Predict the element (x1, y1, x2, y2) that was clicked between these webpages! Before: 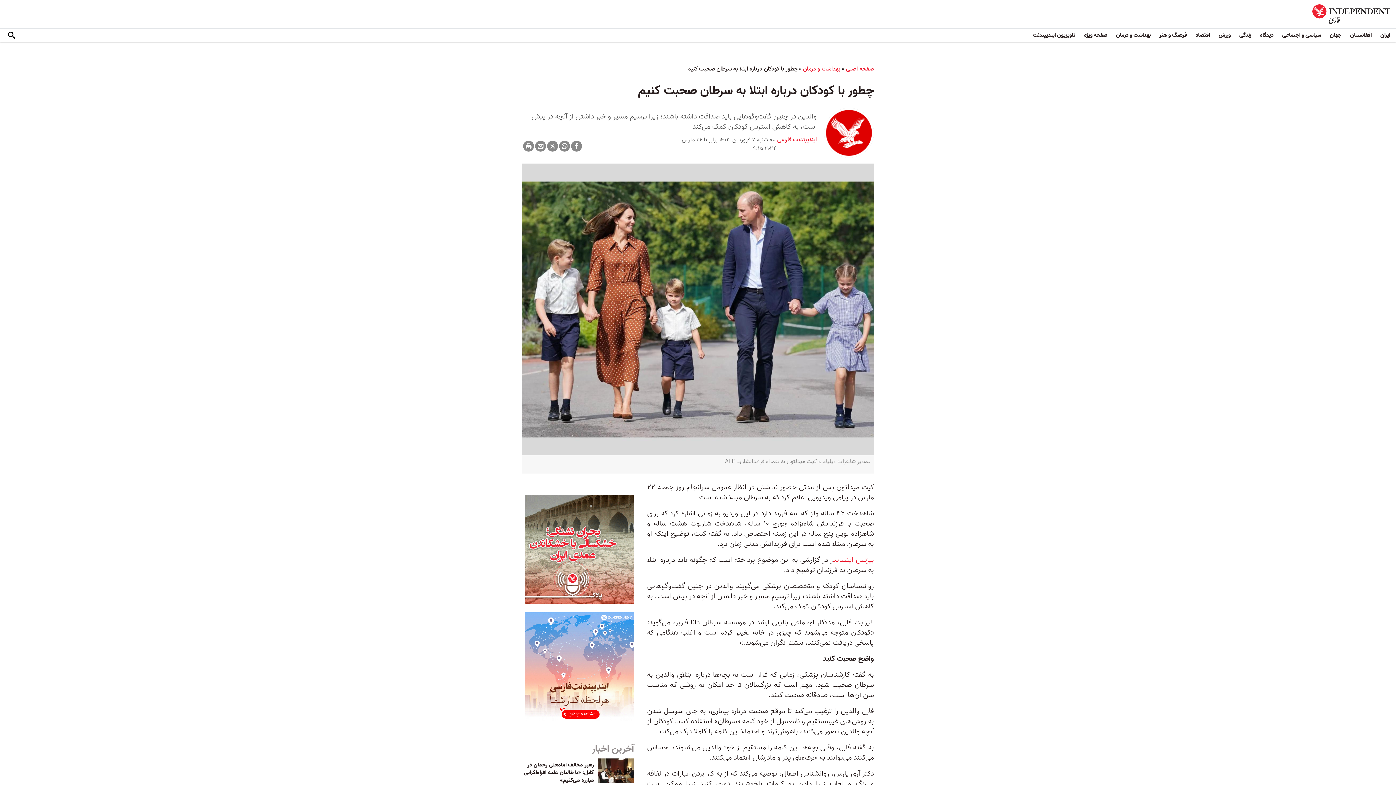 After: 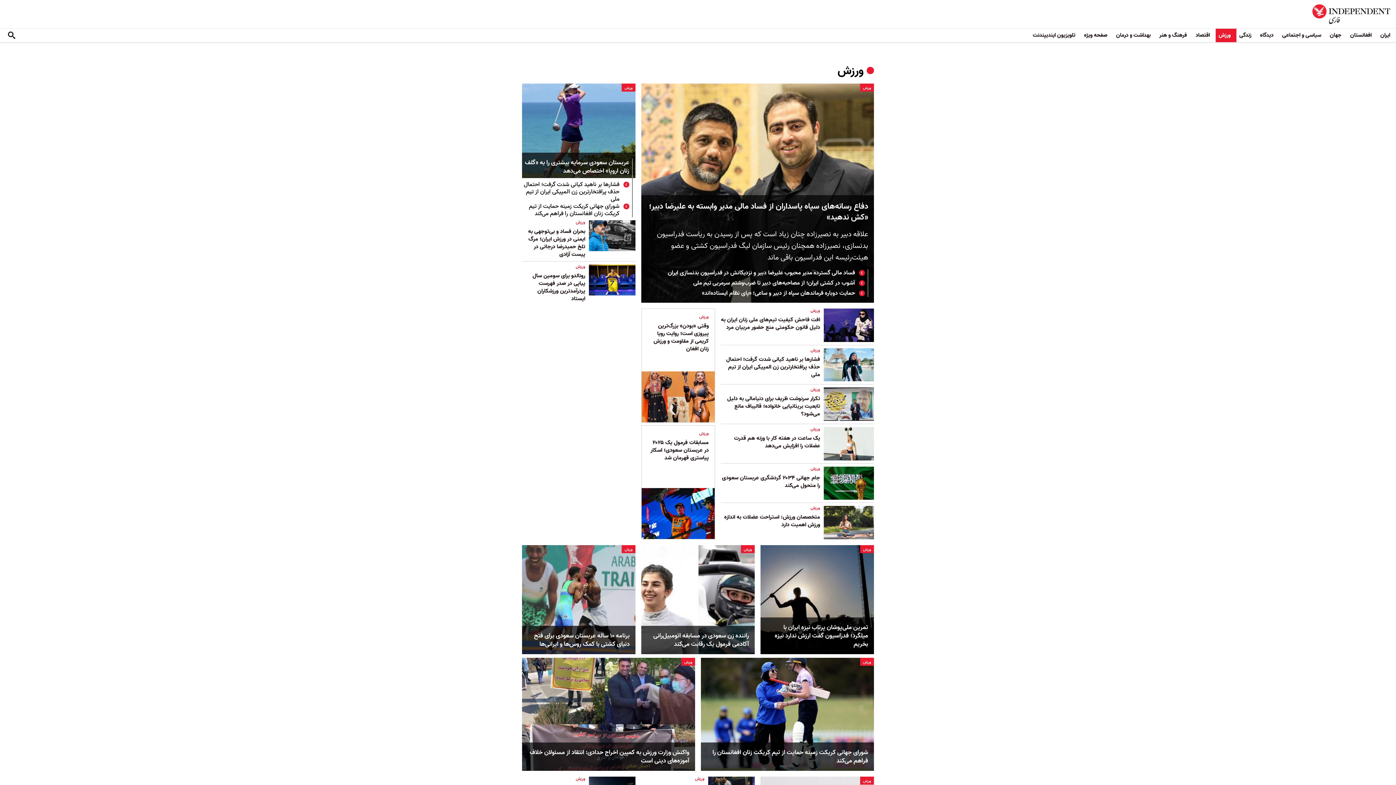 Action: label: ورزش bbox: (1216, 28, 1236, 42)